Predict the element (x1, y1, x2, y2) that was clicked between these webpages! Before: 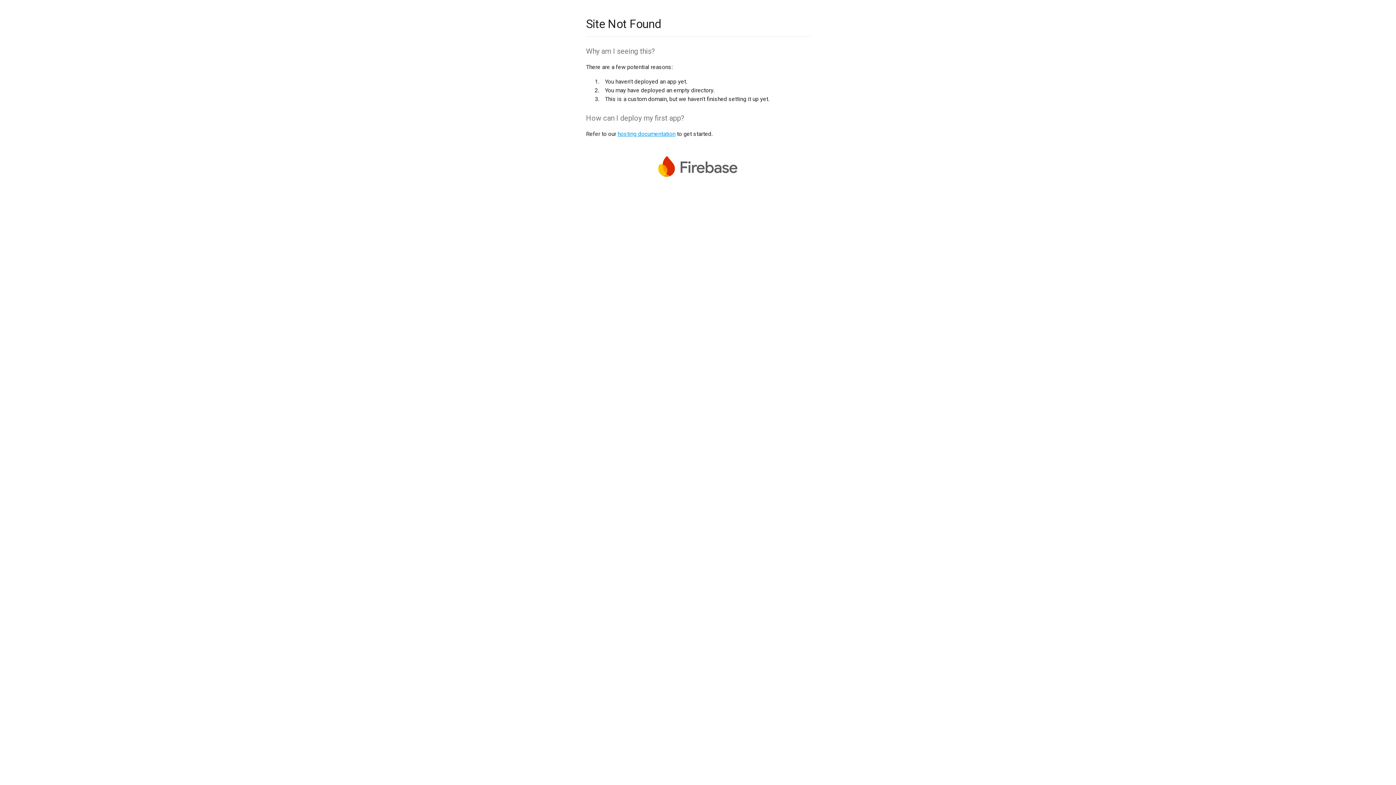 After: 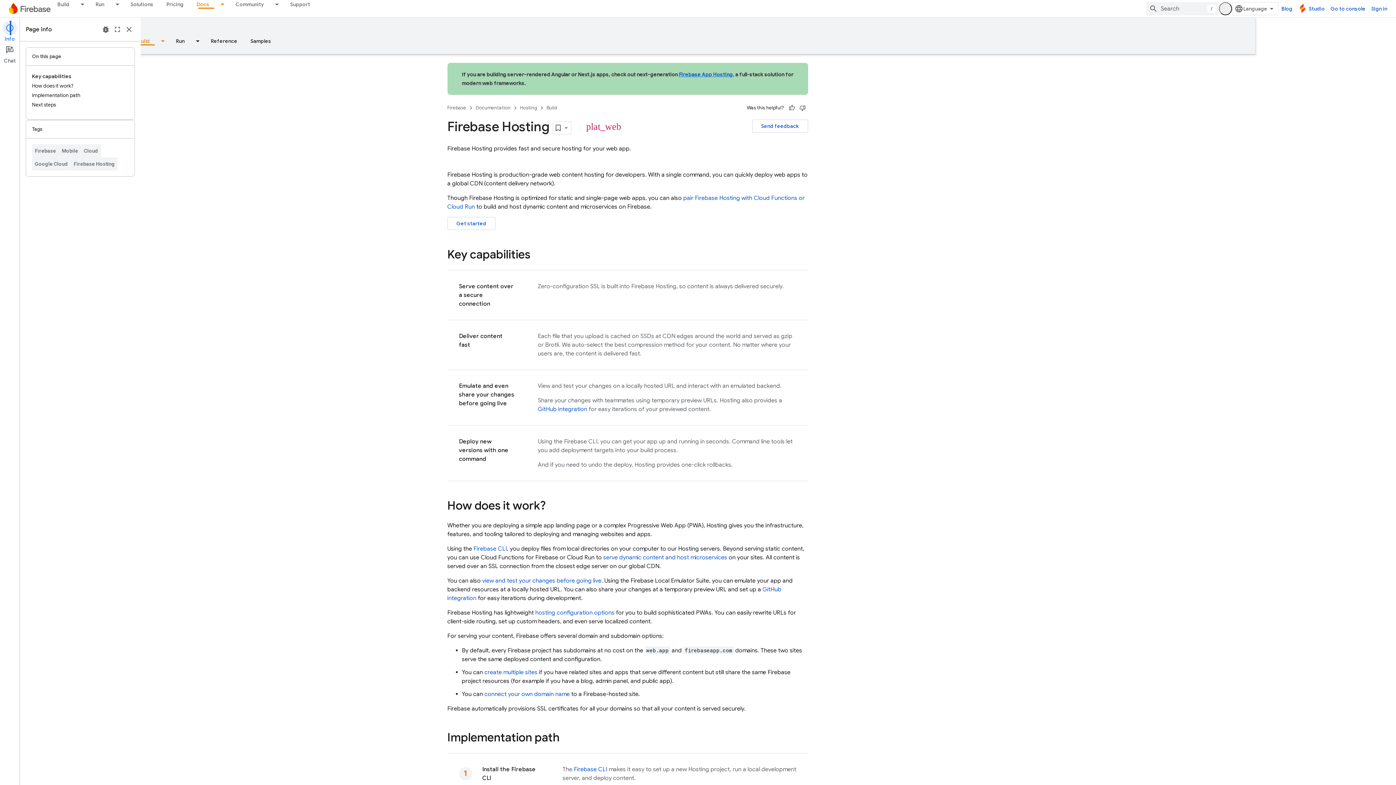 Action: label: hosting documentation bbox: (617, 130, 675, 137)